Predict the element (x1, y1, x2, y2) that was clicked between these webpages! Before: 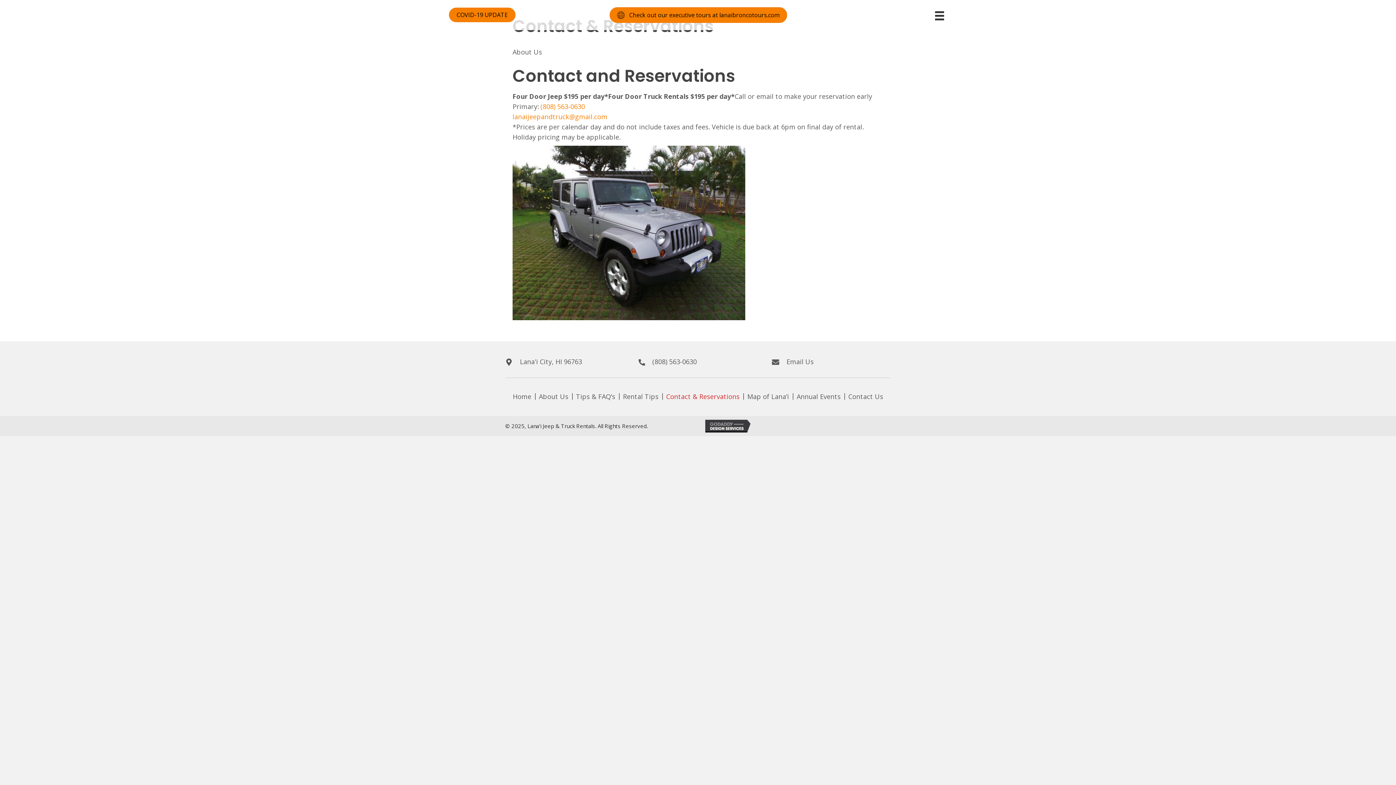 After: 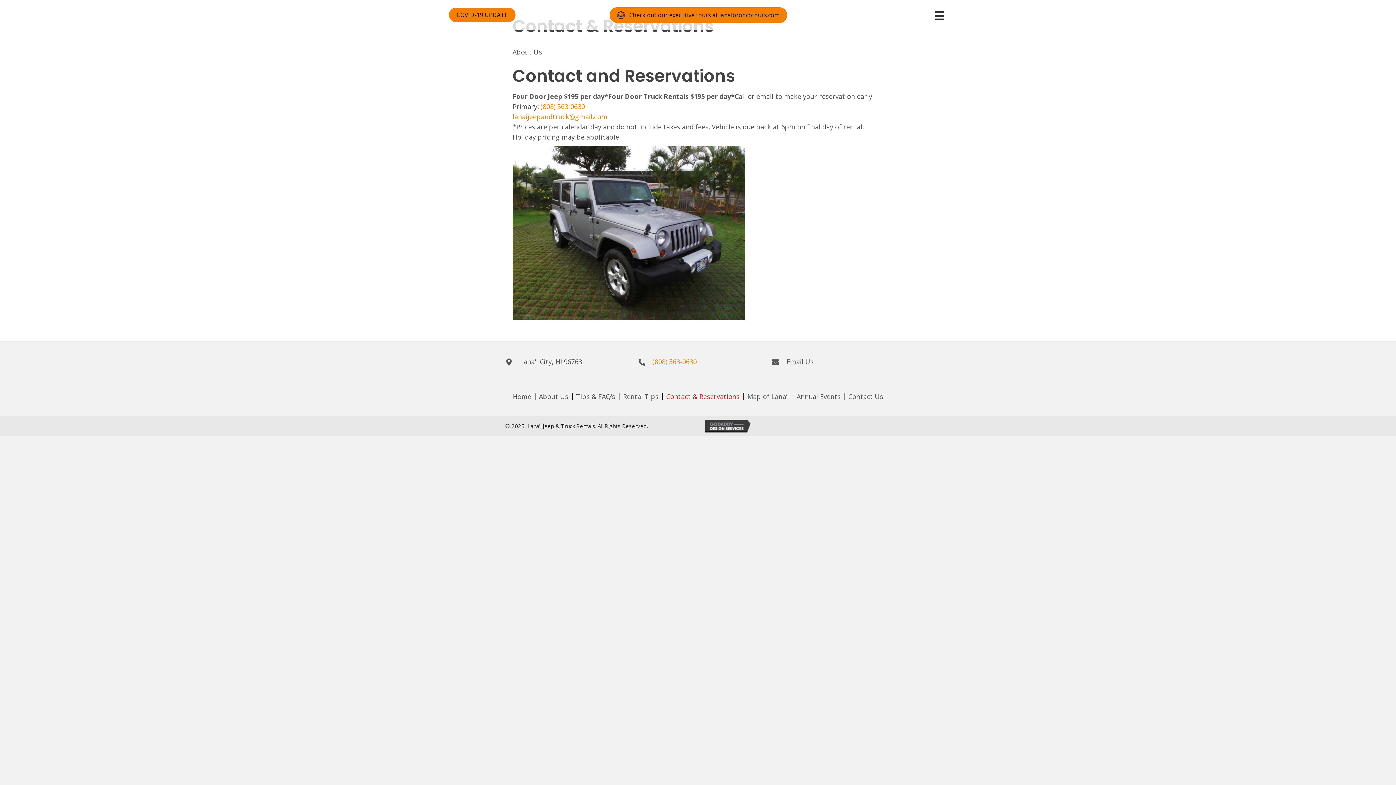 Action: label: (808) 563-0630 bbox: (652, 357, 696, 366)